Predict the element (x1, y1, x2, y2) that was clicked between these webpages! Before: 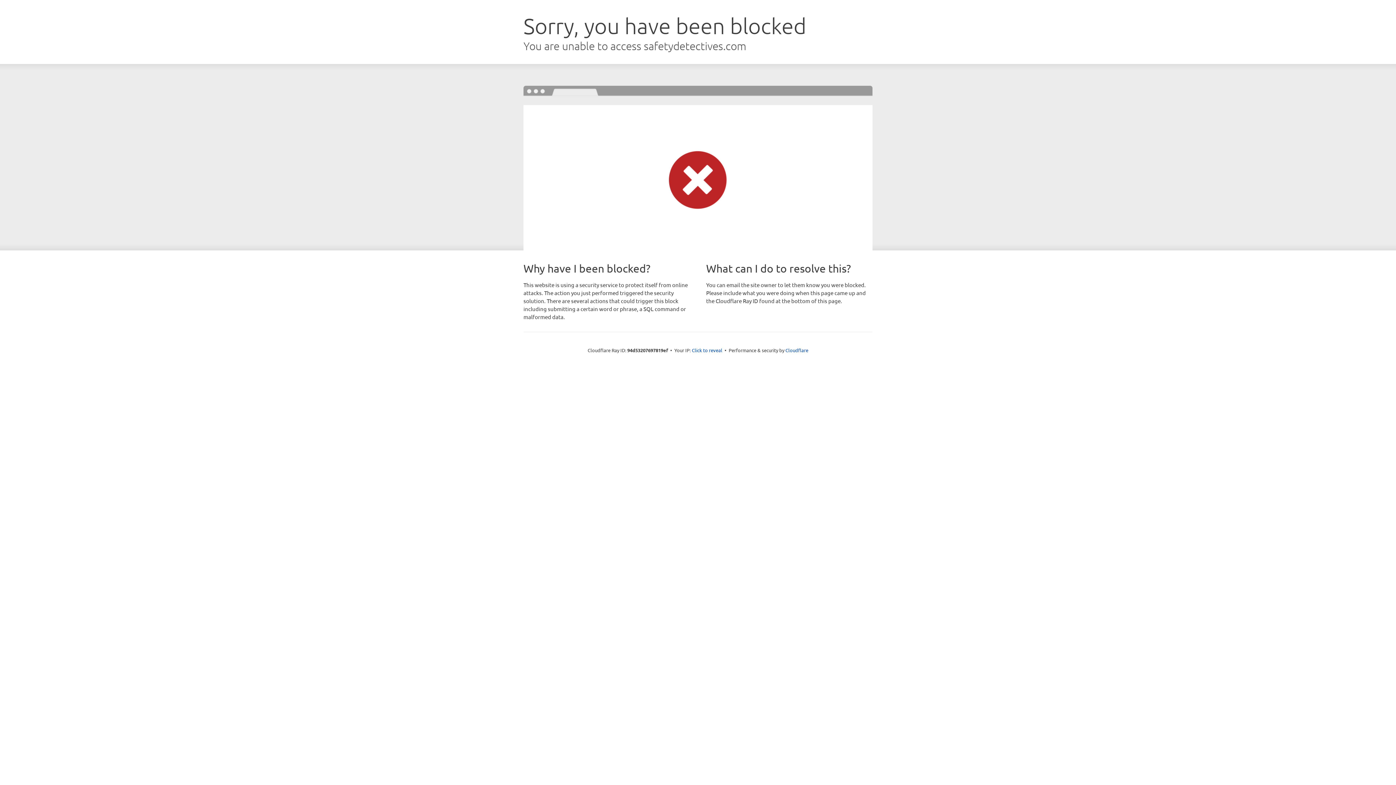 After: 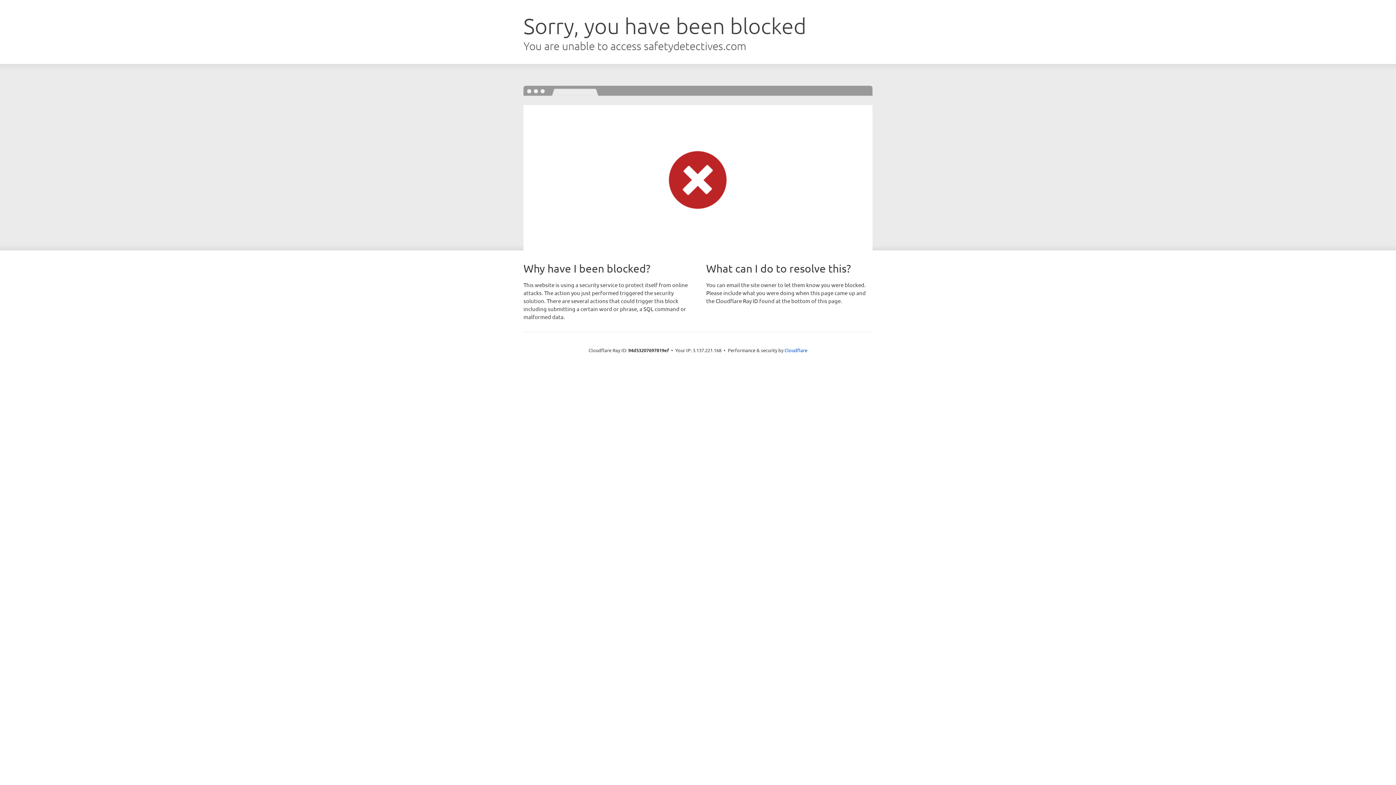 Action: bbox: (692, 346, 722, 353) label: Click to reveal